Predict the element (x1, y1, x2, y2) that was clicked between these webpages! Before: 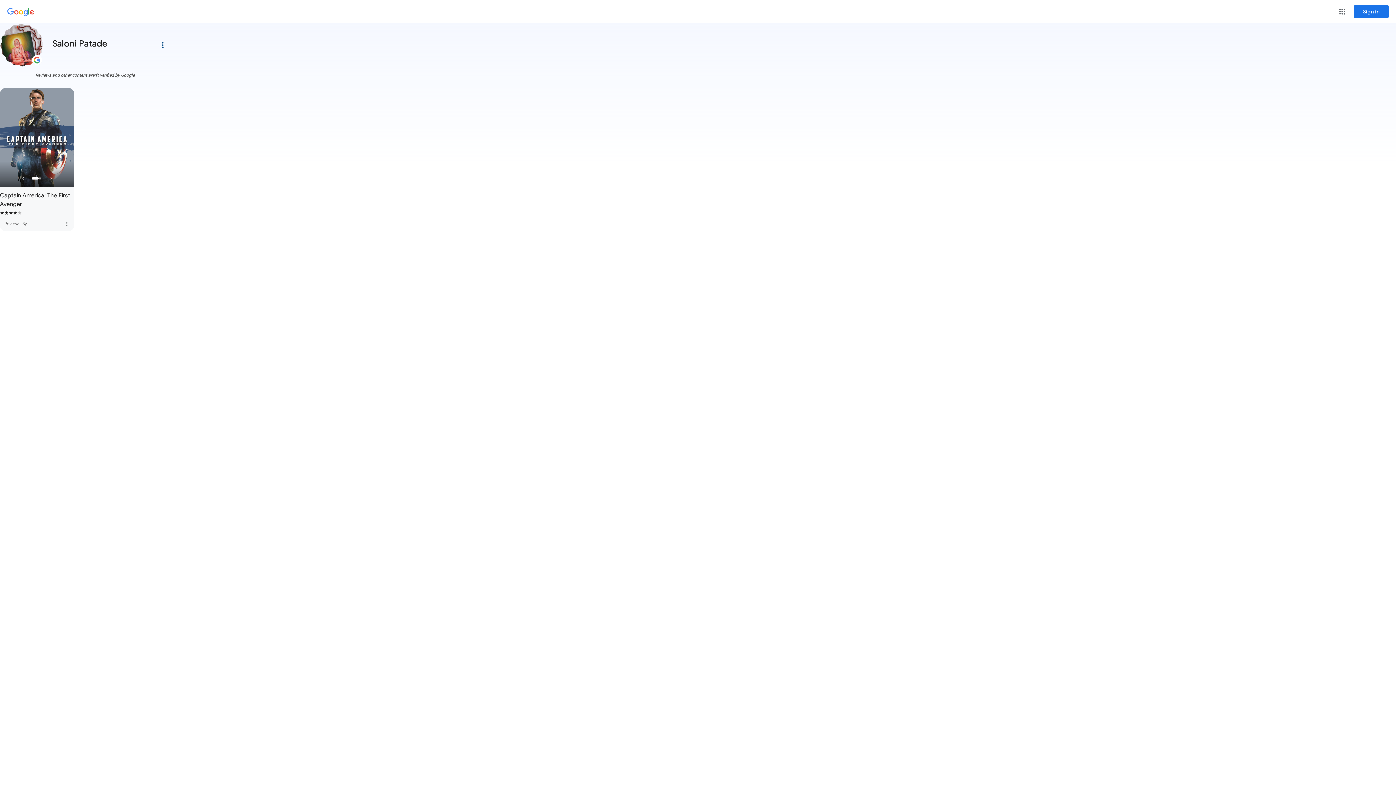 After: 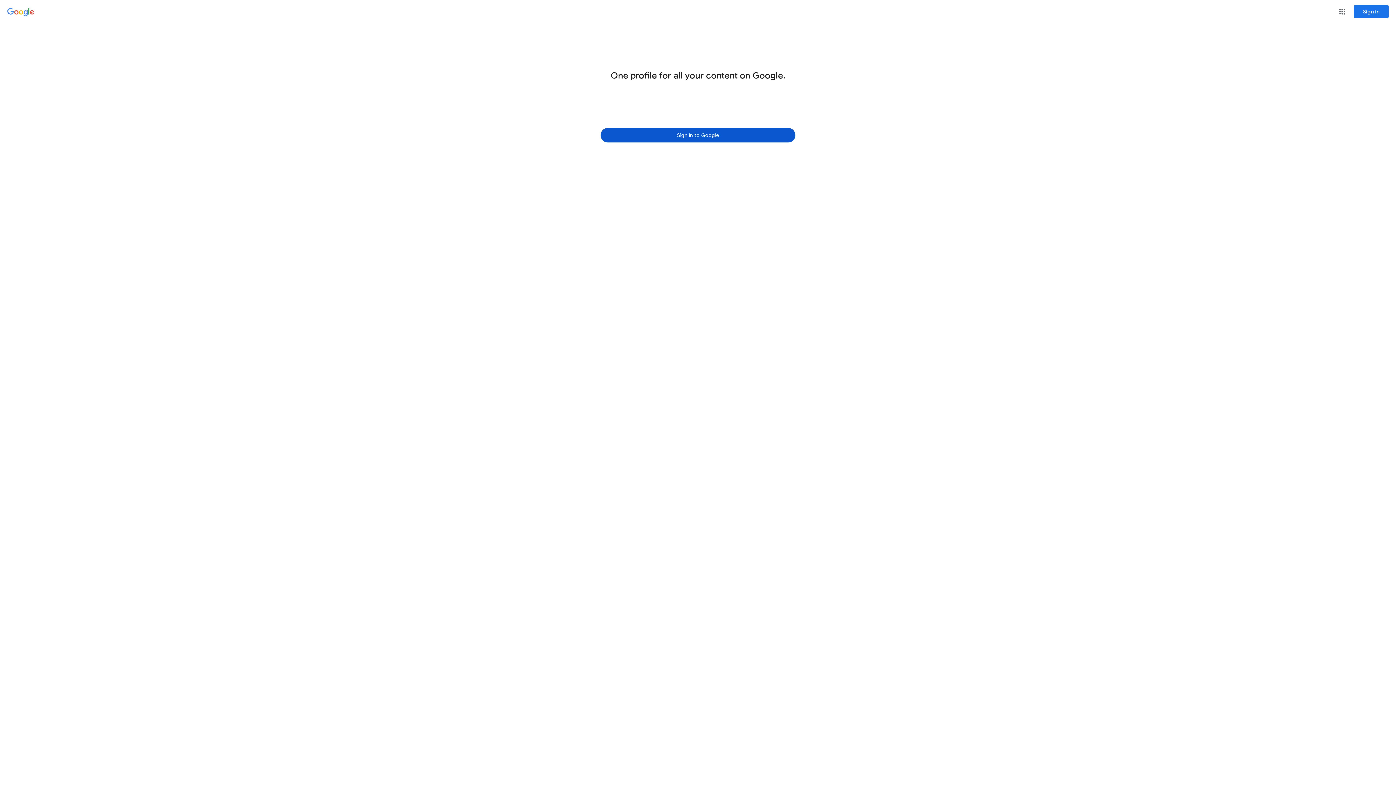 Action: bbox: (7, 8, 34, 16) label: Google